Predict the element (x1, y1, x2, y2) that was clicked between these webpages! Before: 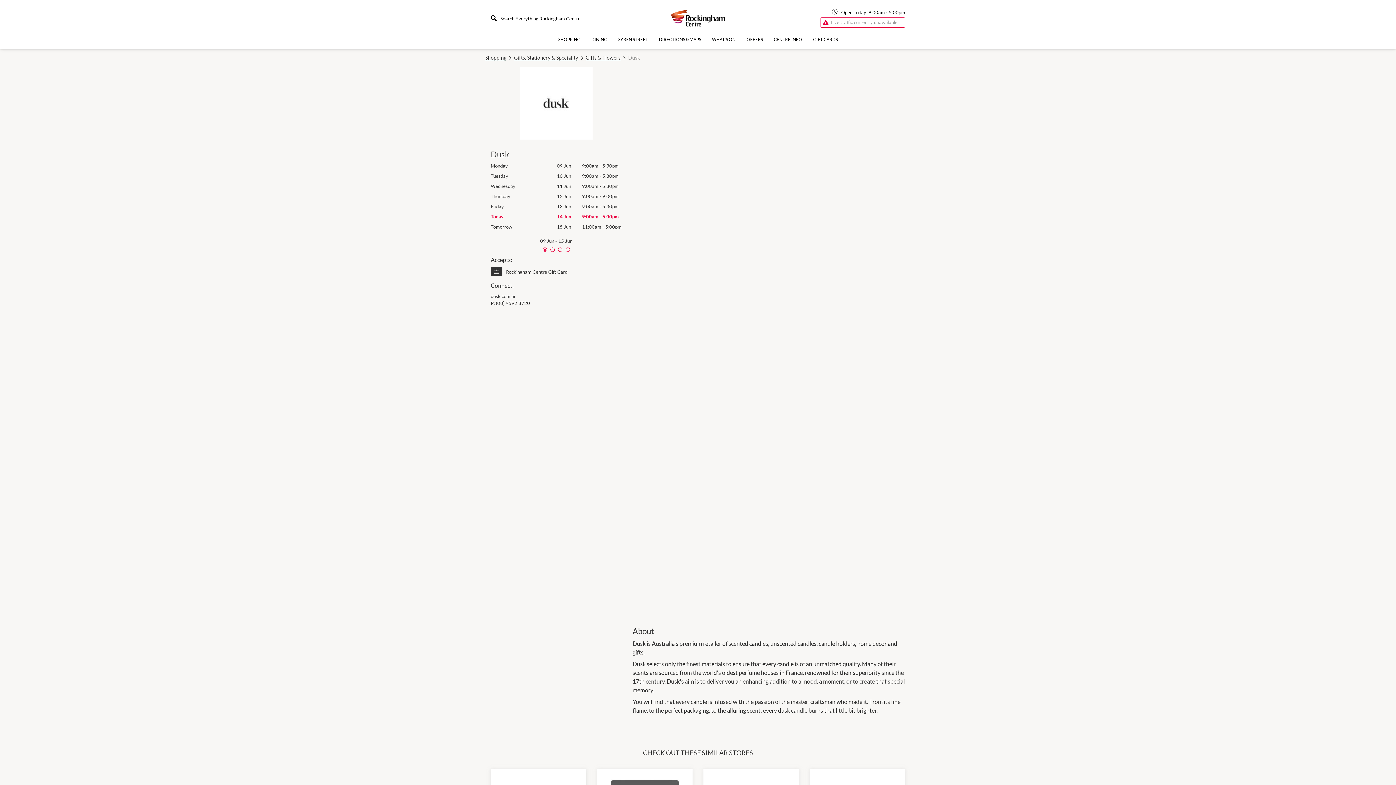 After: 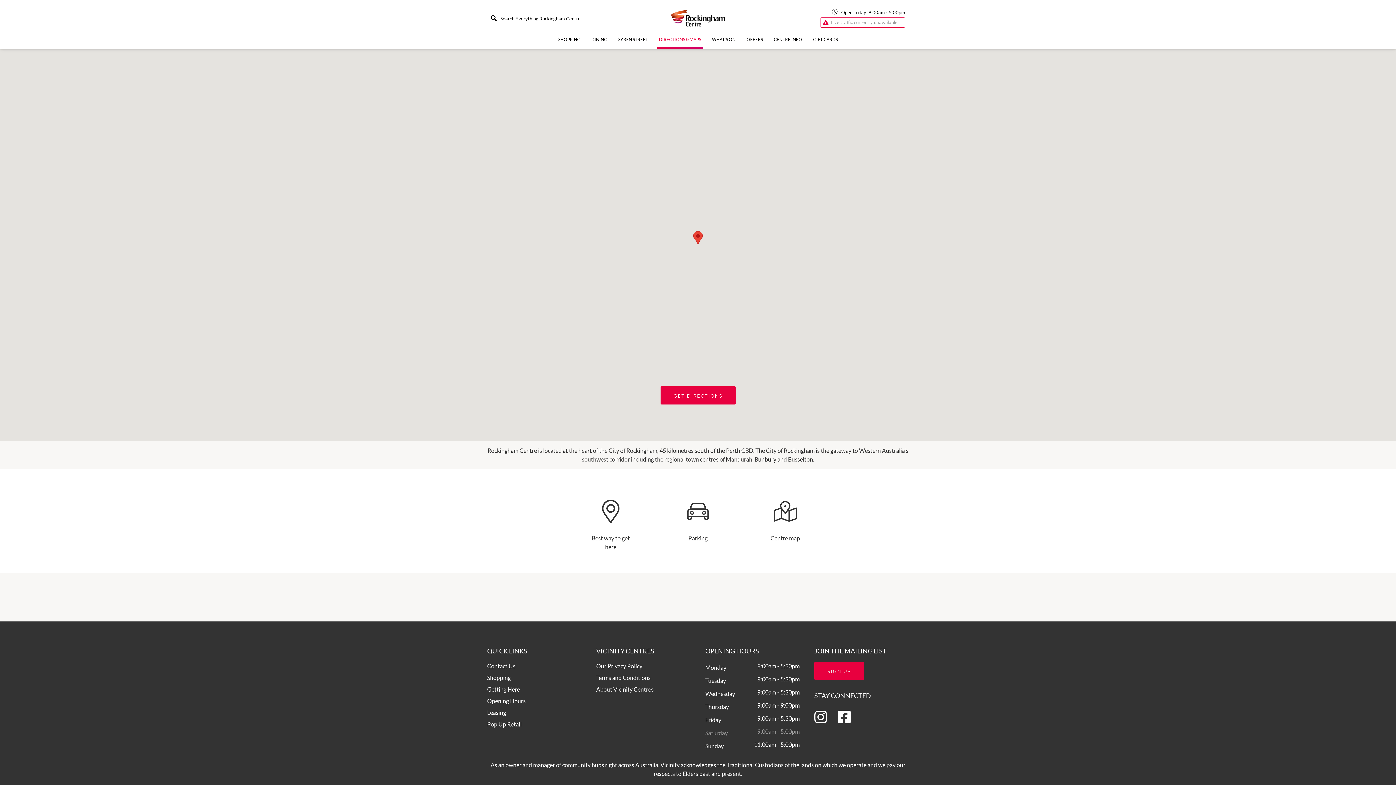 Action: bbox: (657, 36, 703, 48) label: DIRECTIONS & MAPS